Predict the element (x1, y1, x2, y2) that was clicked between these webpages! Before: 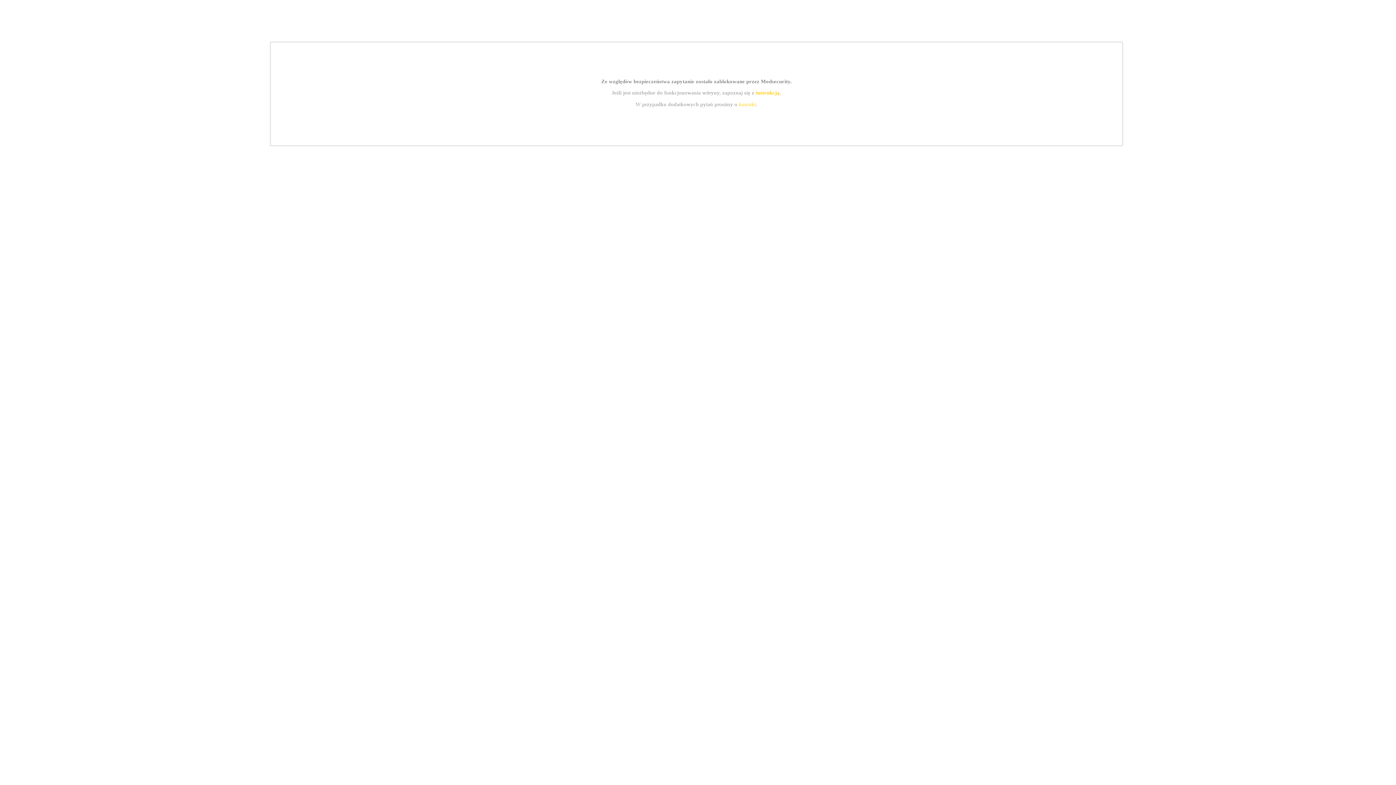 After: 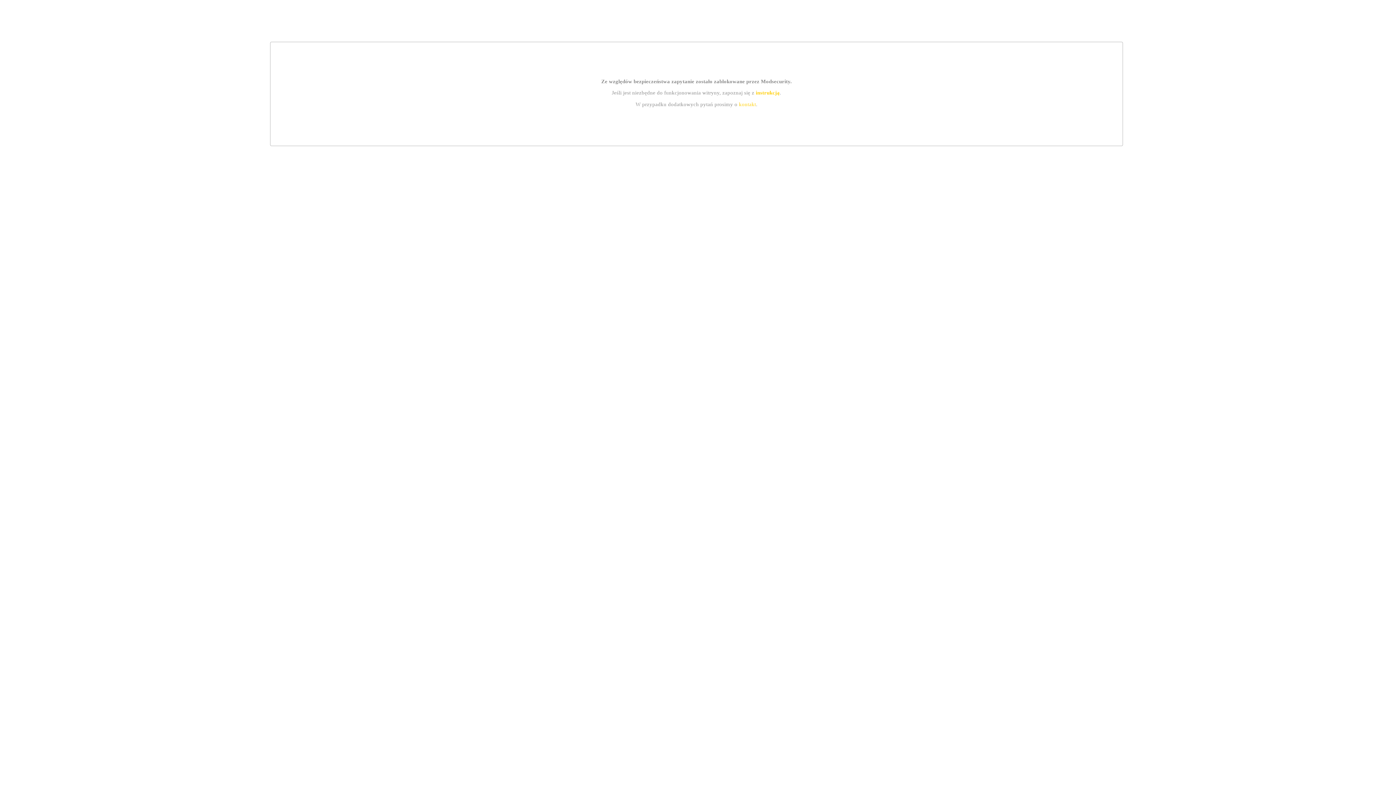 Action: label: instrukcją bbox: (755, 89, 779, 95)